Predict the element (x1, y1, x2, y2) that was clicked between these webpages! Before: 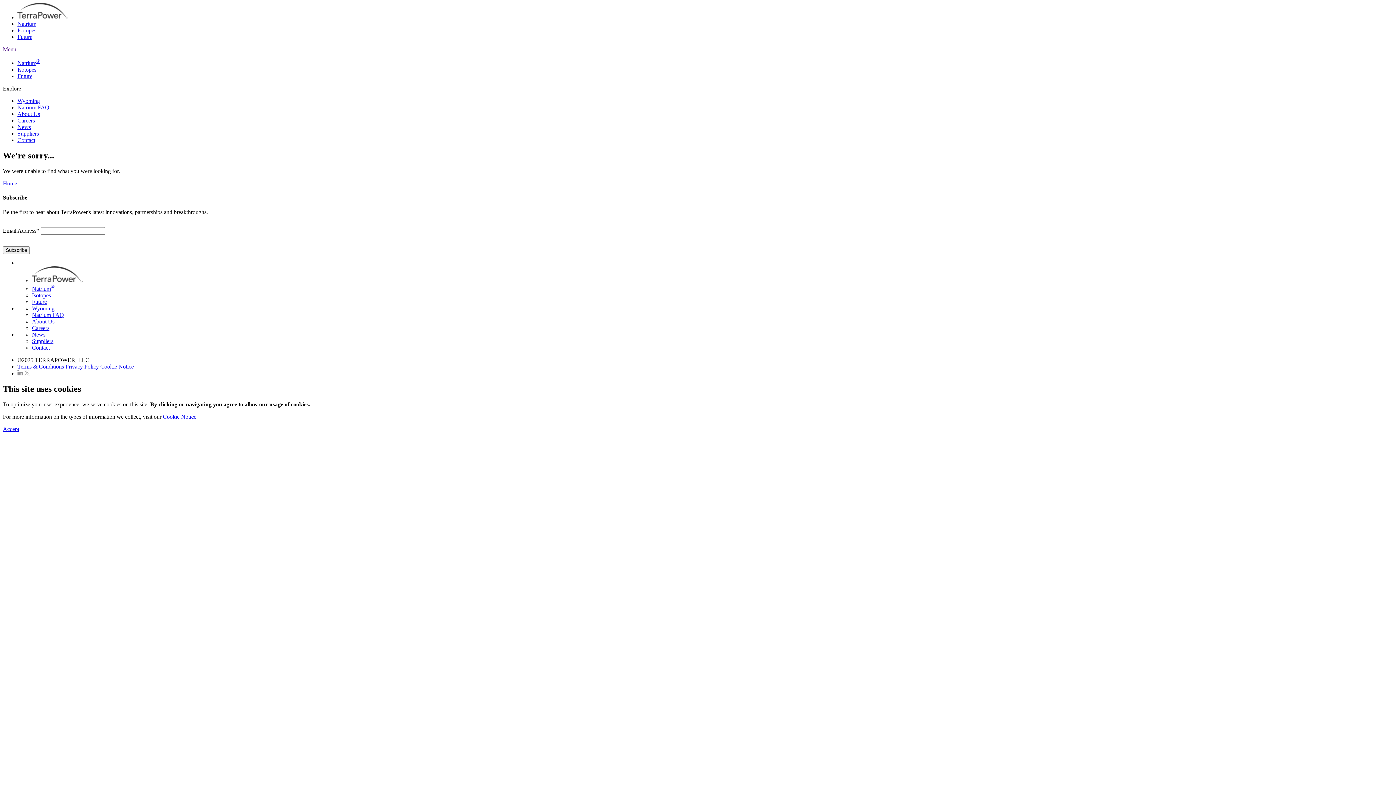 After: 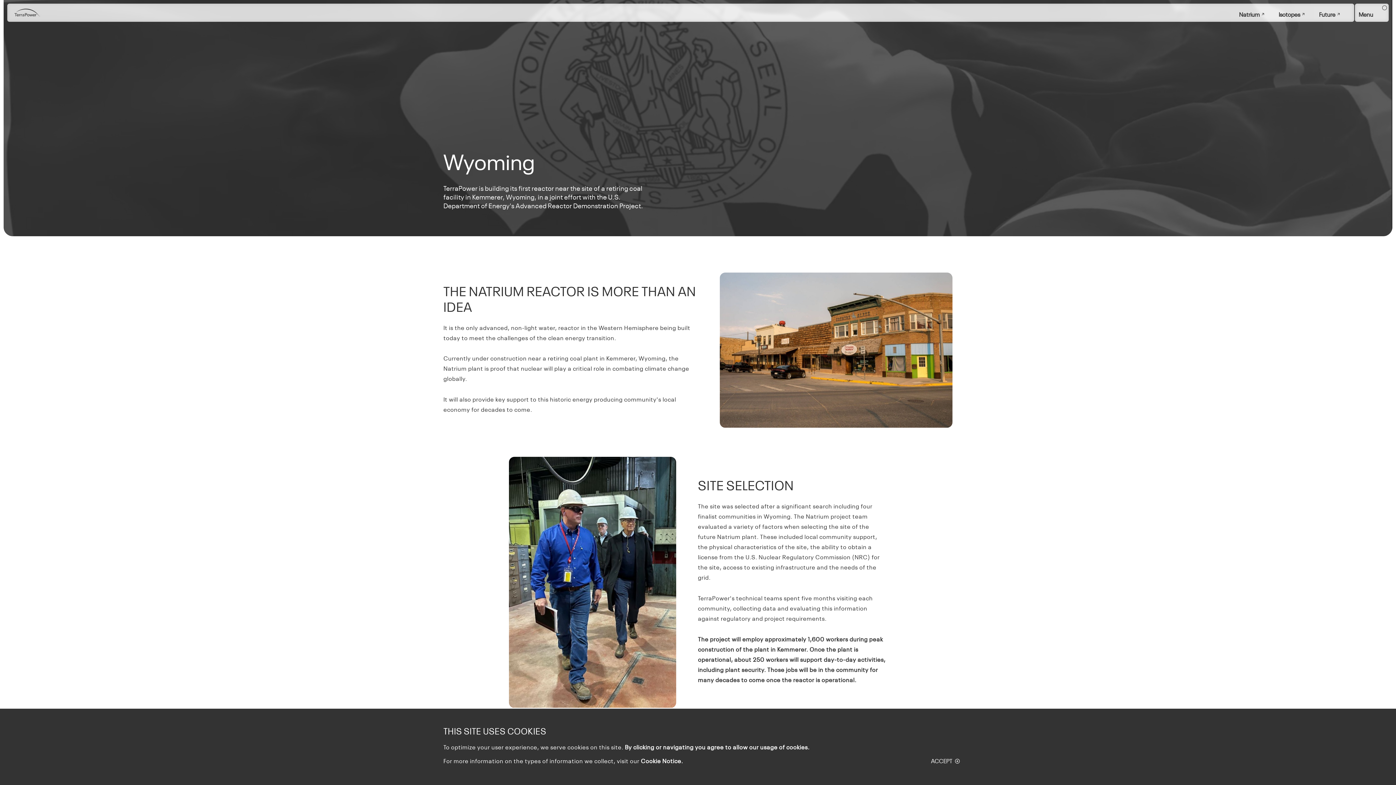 Action: bbox: (32, 305, 54, 311) label: Wyoming